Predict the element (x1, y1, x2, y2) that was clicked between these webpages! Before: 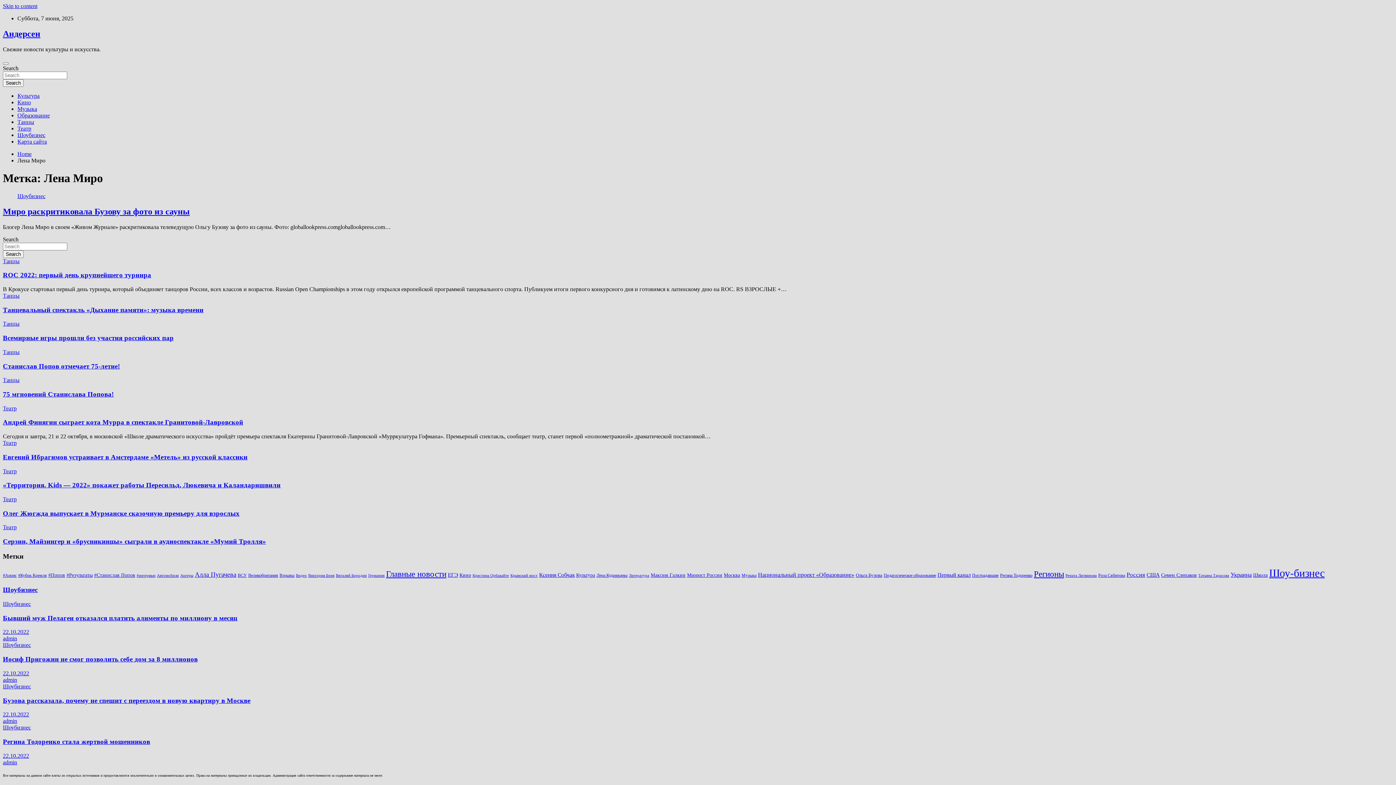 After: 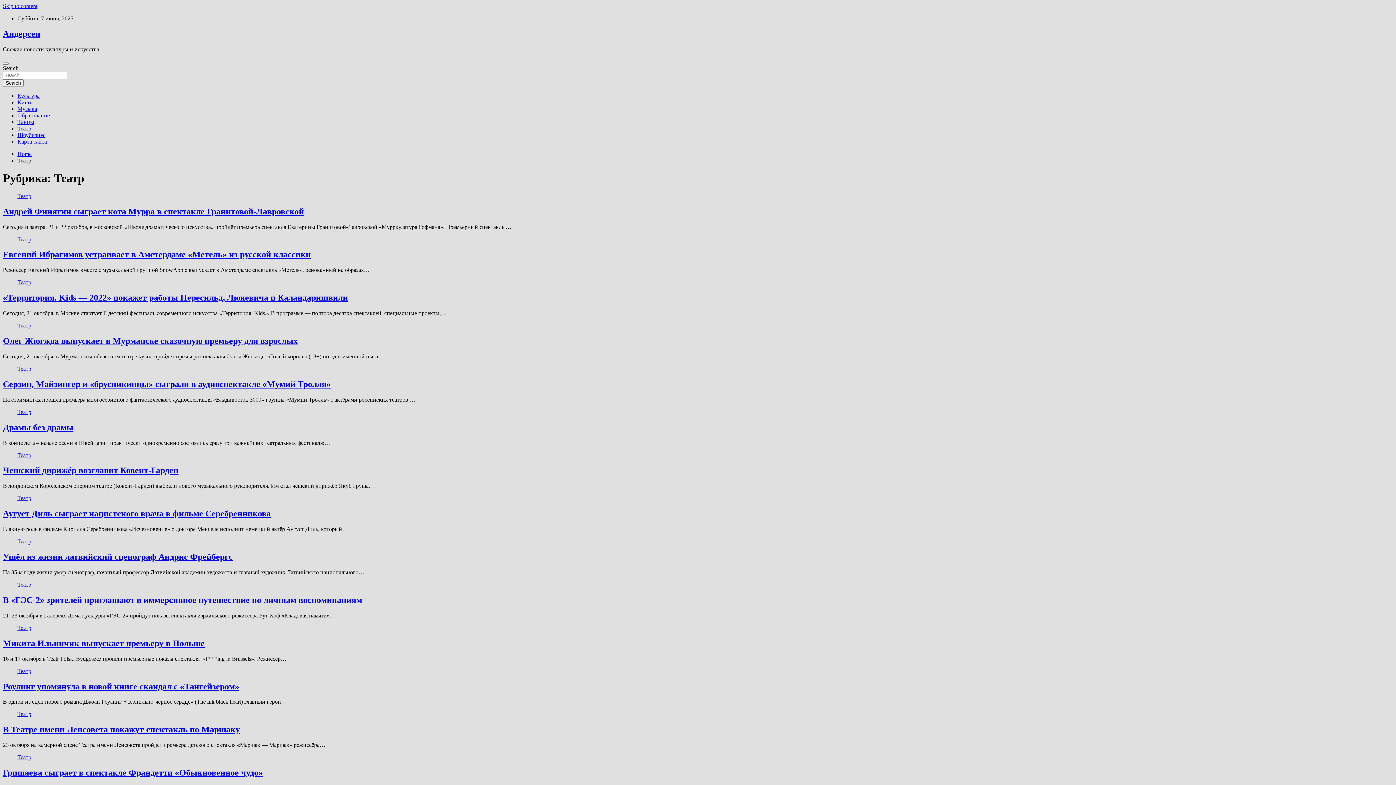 Action: label: Театр bbox: (2, 440, 16, 446)